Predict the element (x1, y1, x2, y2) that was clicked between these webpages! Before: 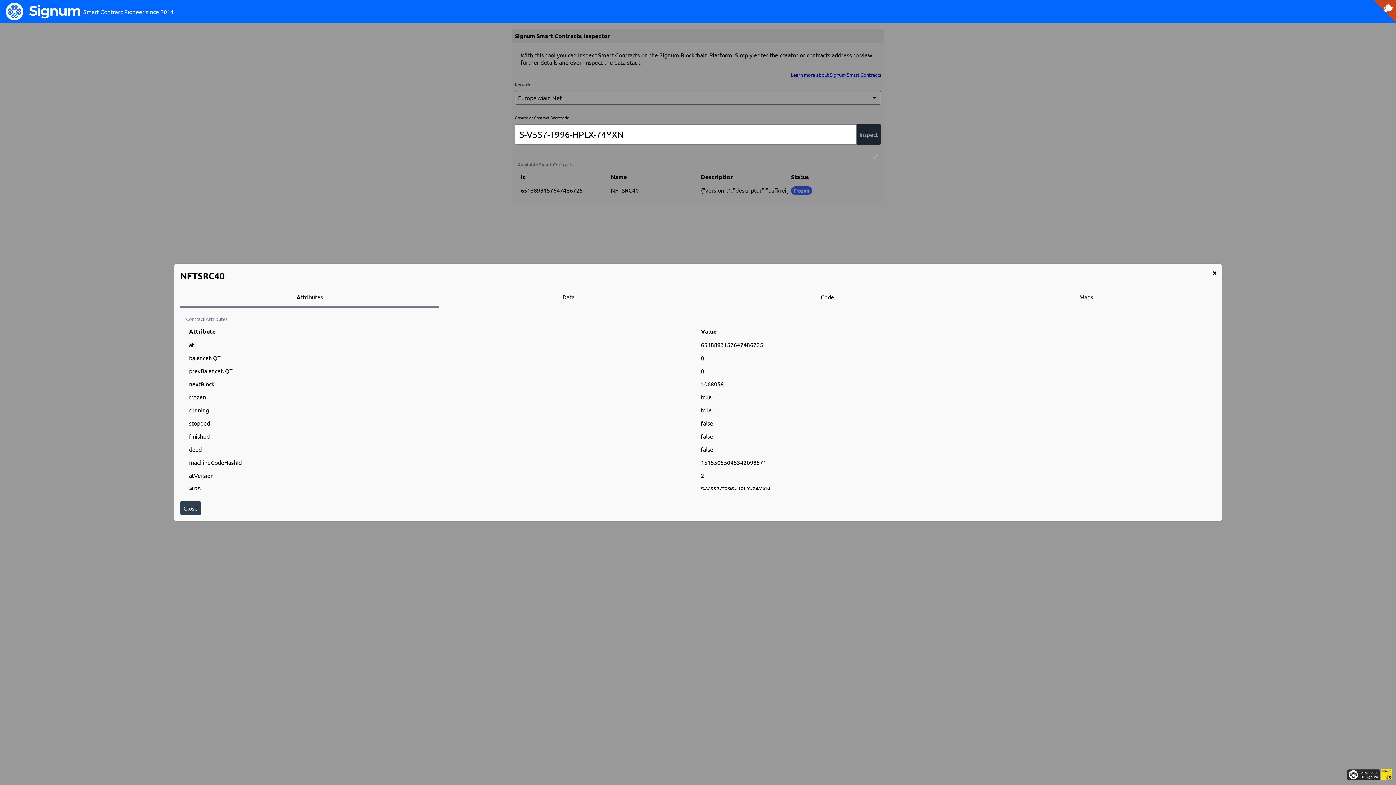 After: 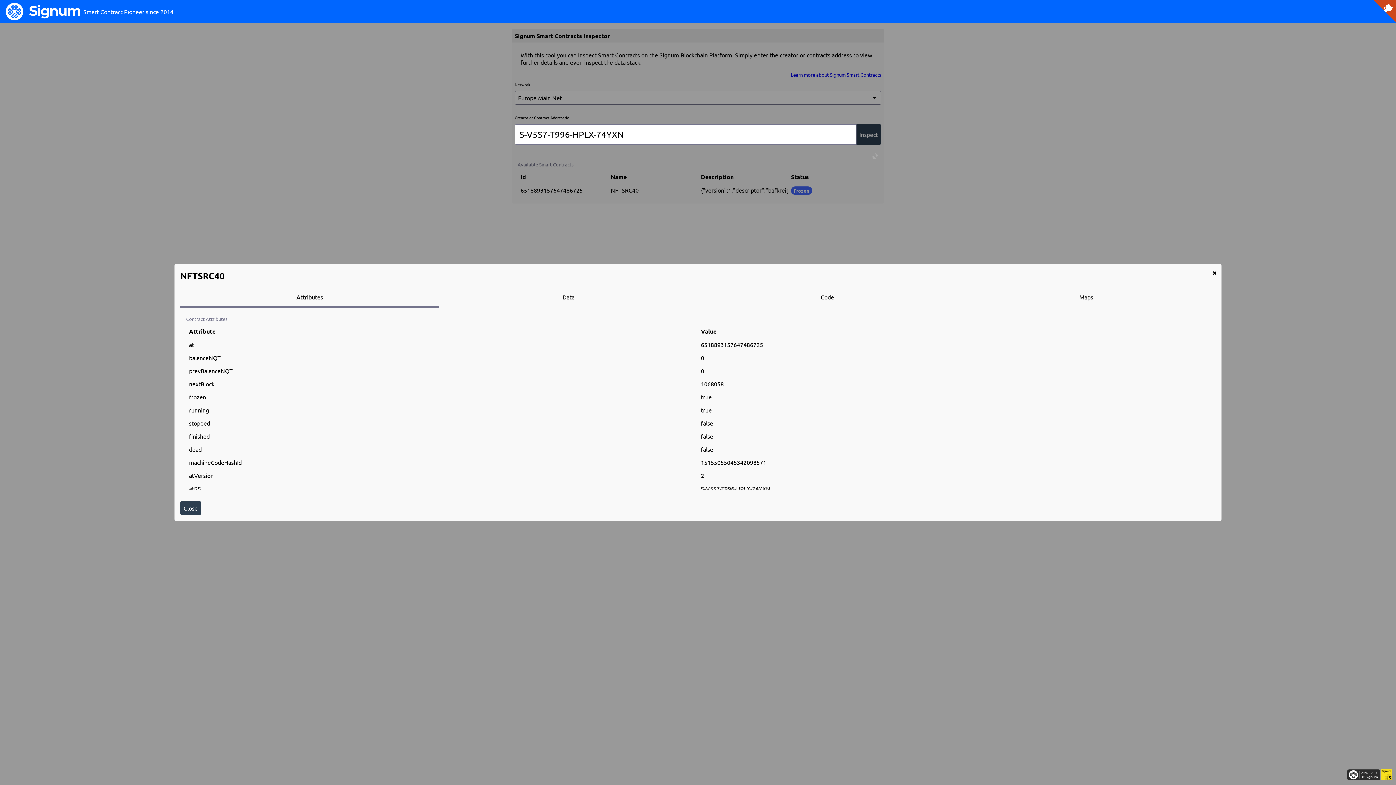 Action: bbox: (1347, 769, 1381, 782)